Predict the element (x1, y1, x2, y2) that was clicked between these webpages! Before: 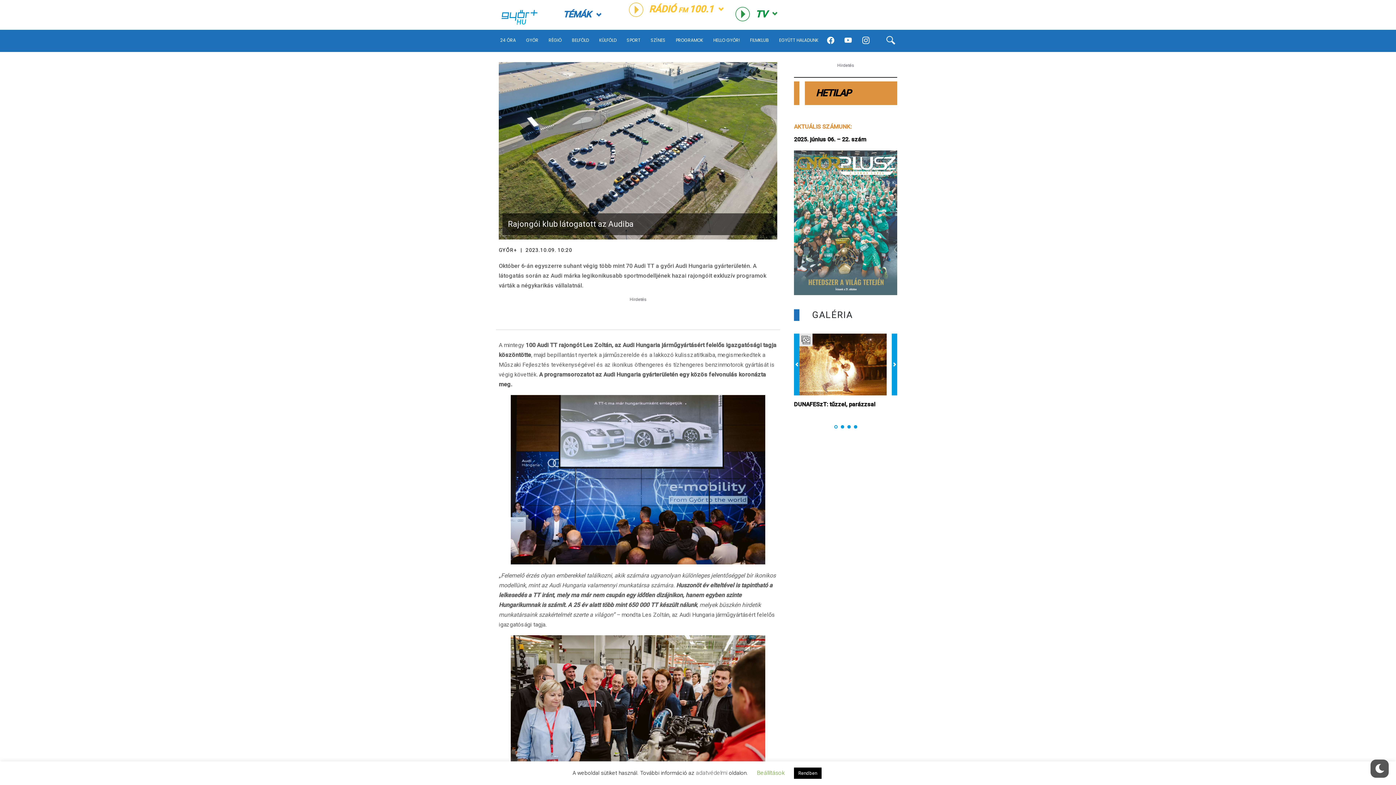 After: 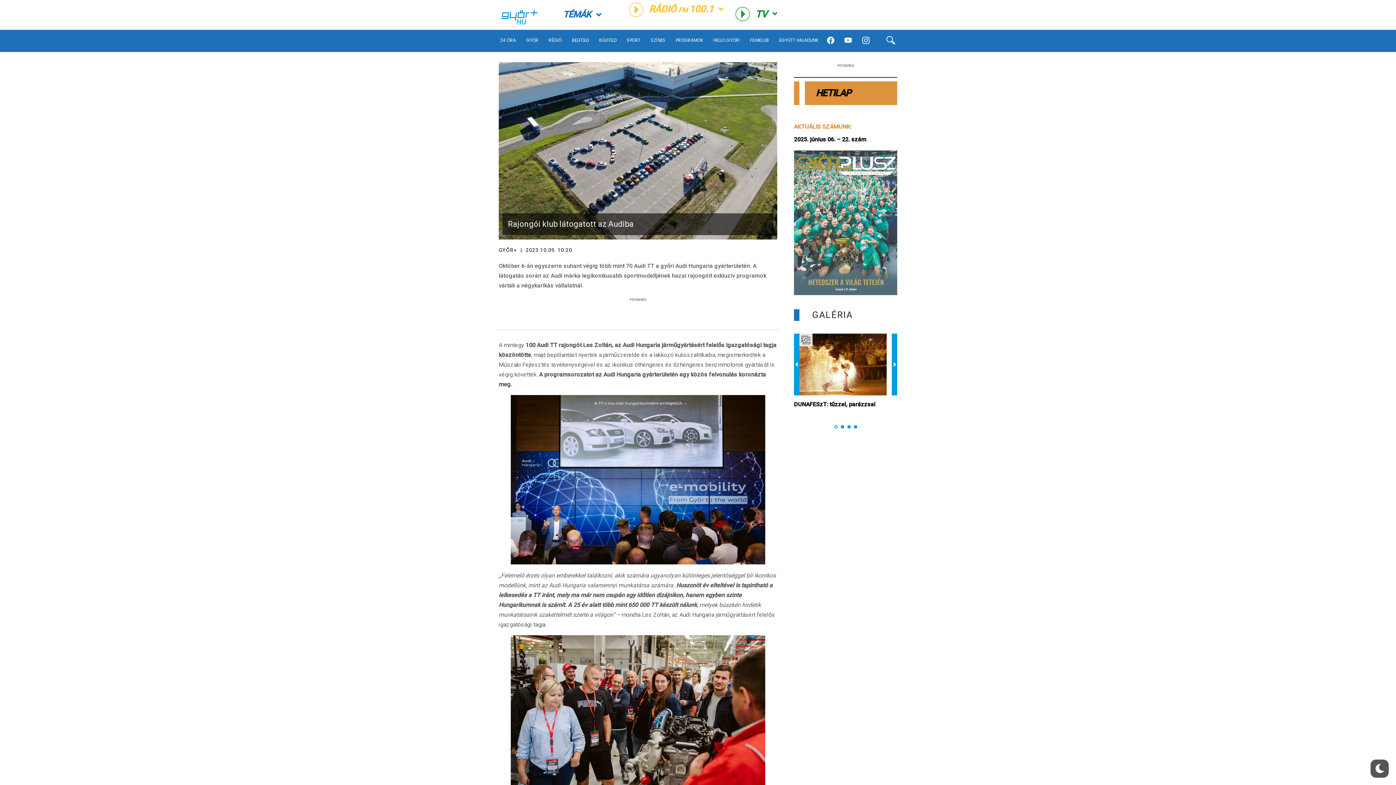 Action: bbox: (794, 768, 821, 779) label: Rendben